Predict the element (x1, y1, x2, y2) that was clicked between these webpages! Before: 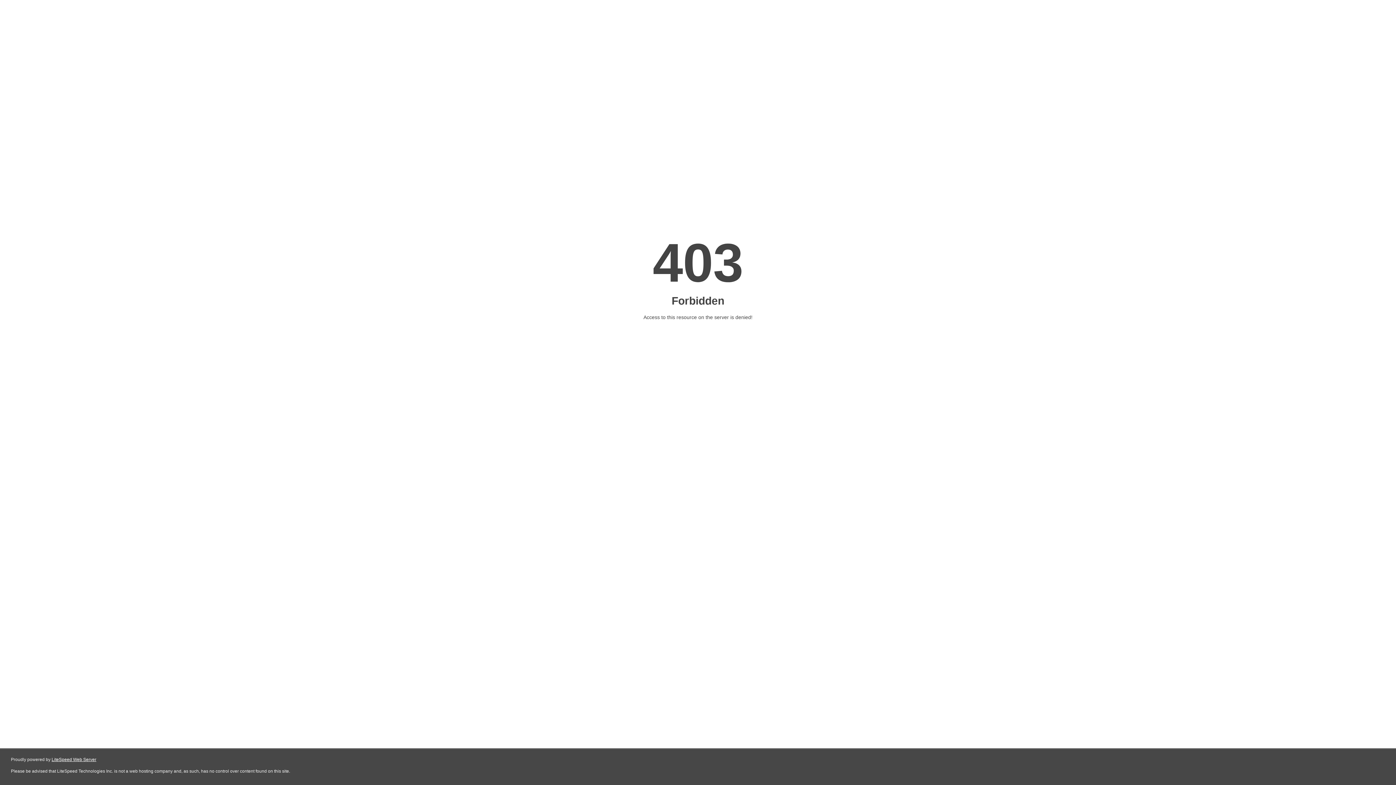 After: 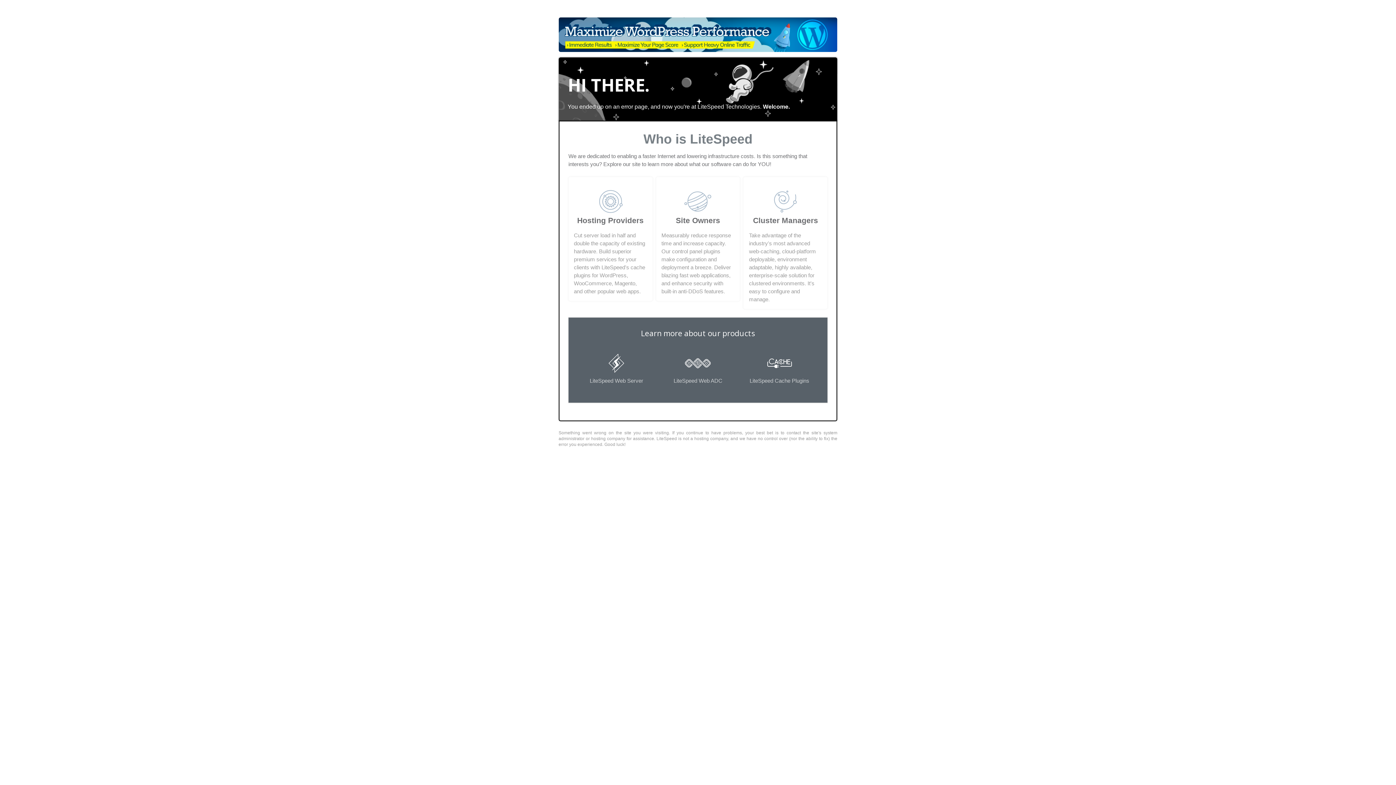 Action: bbox: (51, 757, 96, 762) label: LiteSpeed Web Server